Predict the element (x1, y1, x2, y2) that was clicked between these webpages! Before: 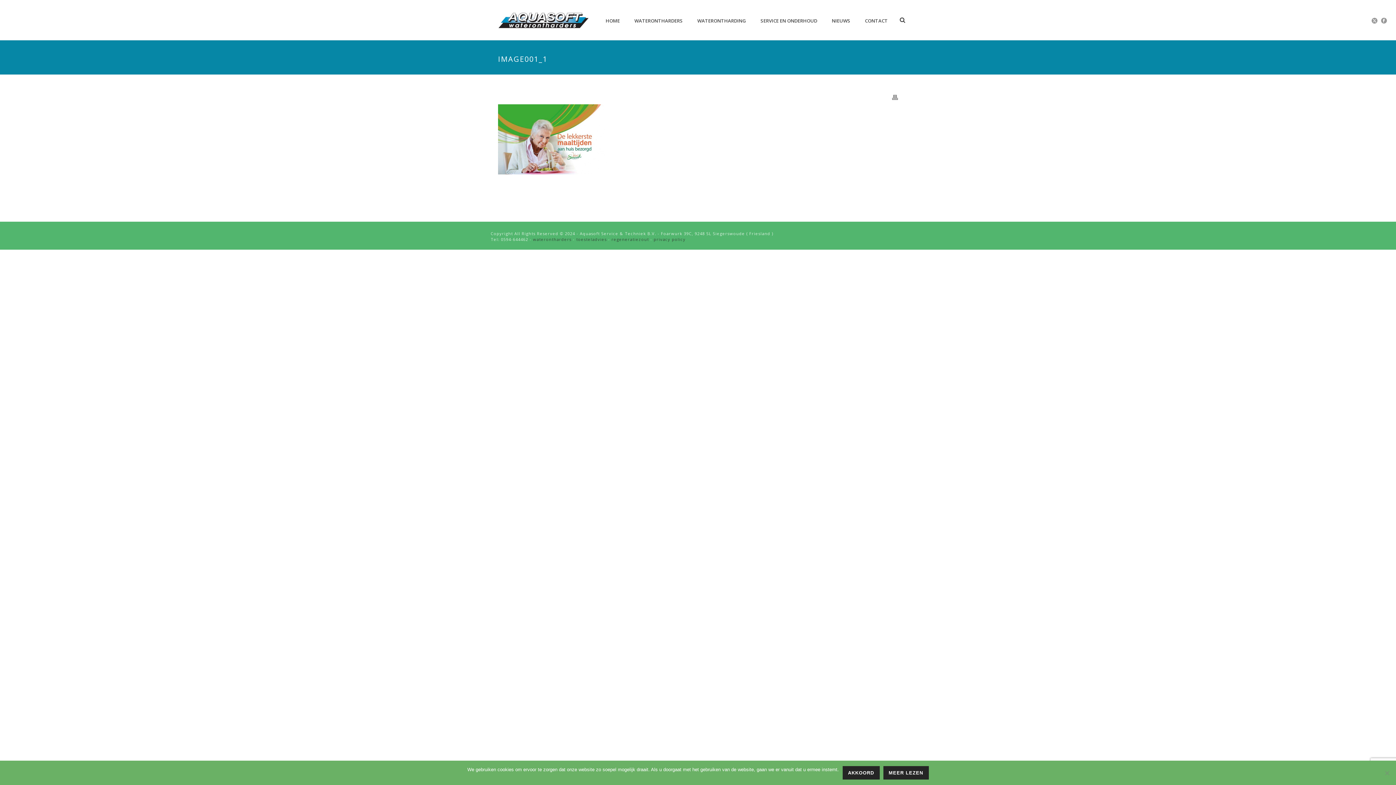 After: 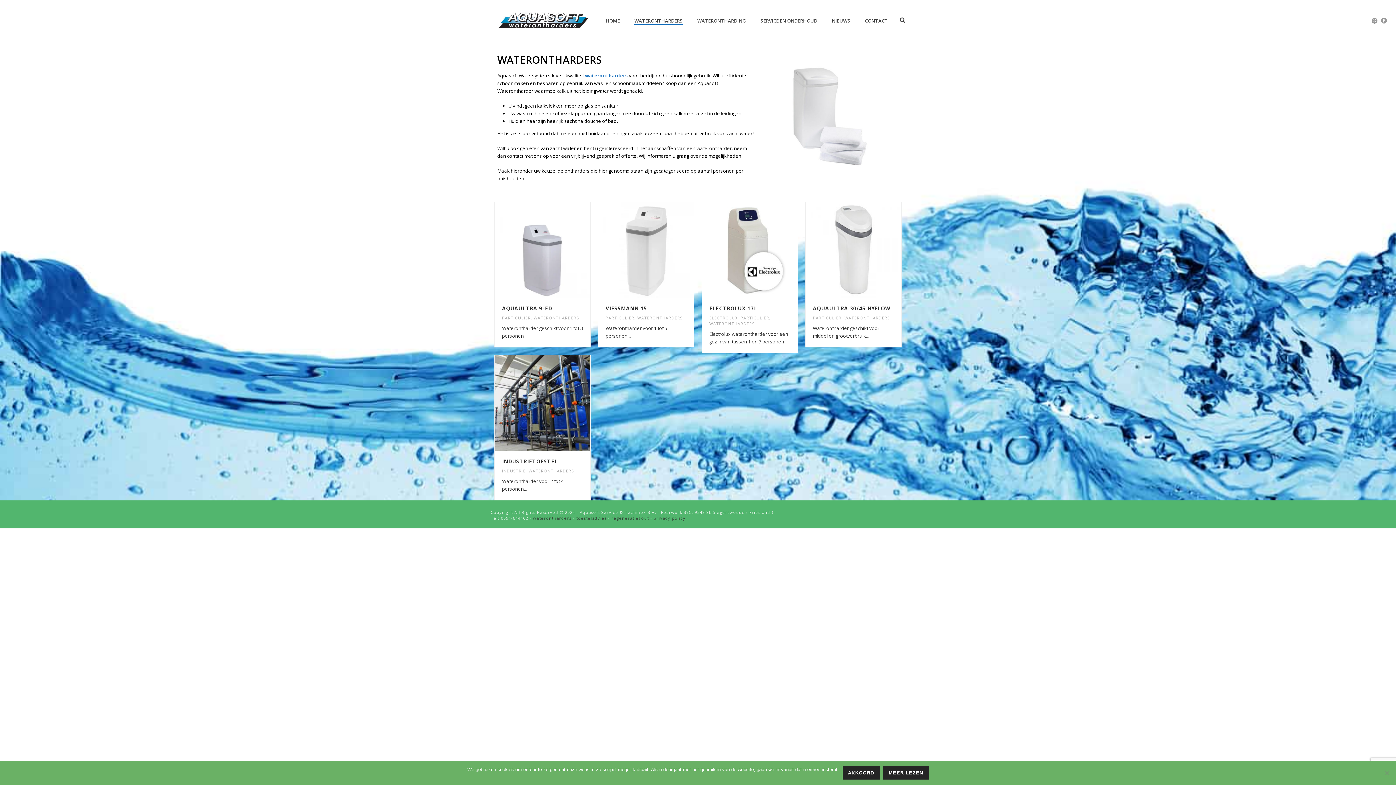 Action: label: waterontharders bbox: (533, 236, 571, 242)